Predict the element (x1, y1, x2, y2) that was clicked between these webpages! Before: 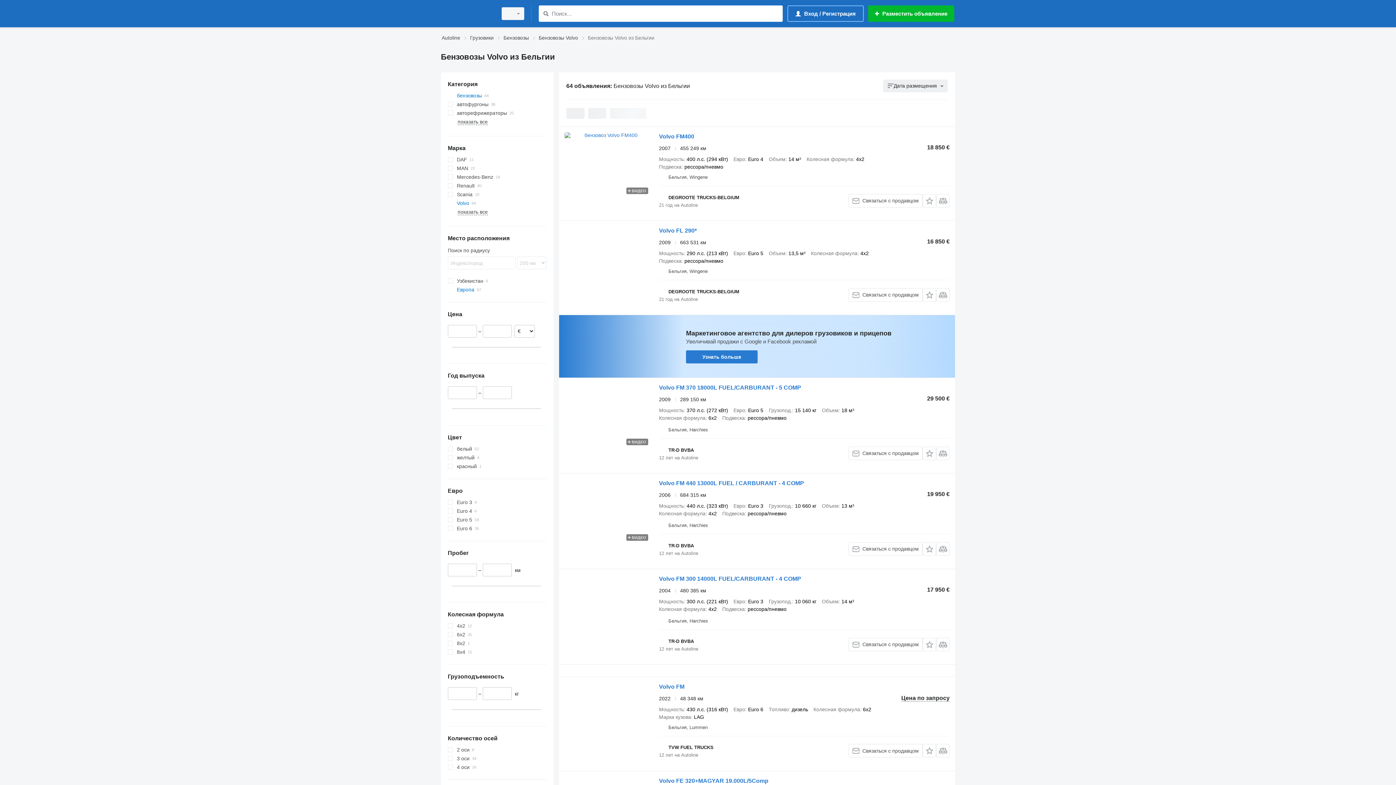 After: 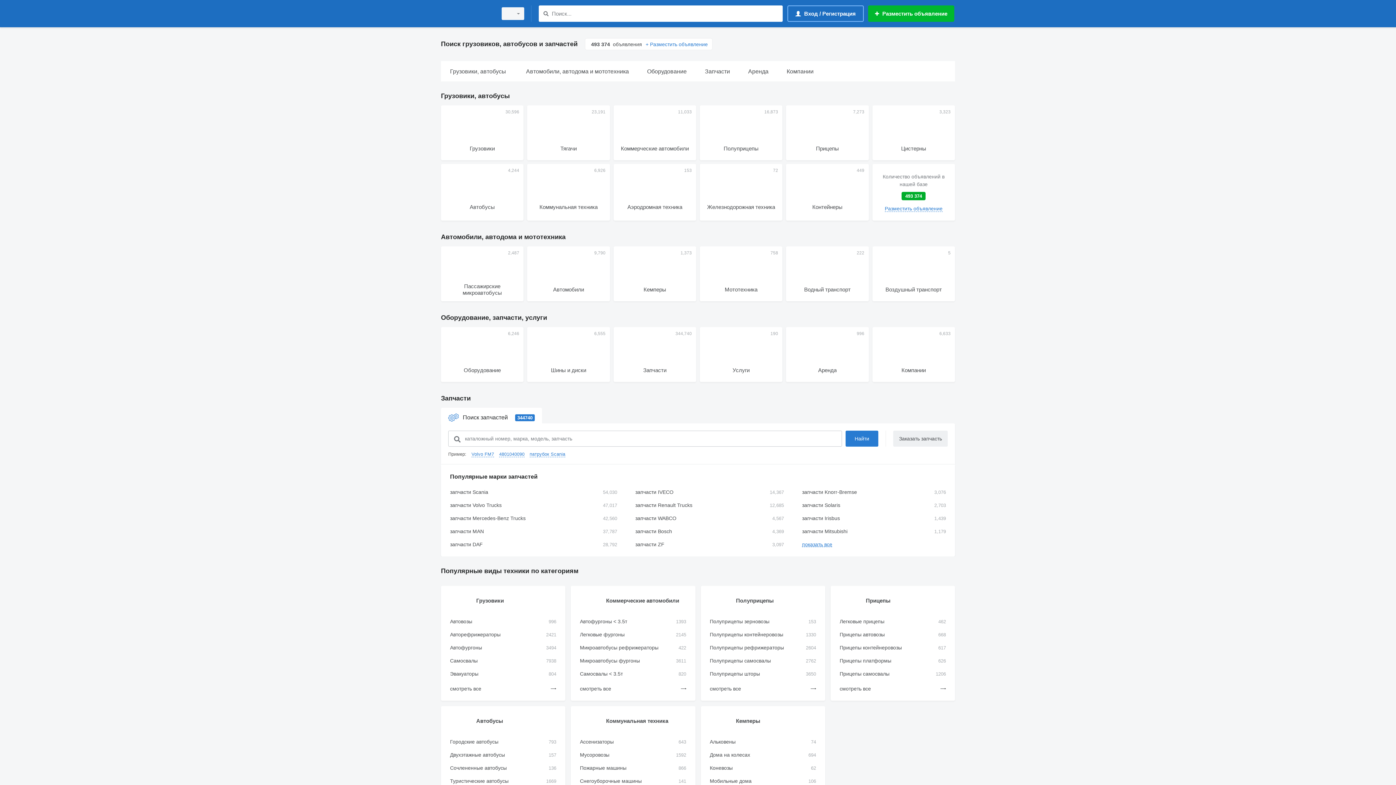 Action: bbox: (441, 1, 492, 25)